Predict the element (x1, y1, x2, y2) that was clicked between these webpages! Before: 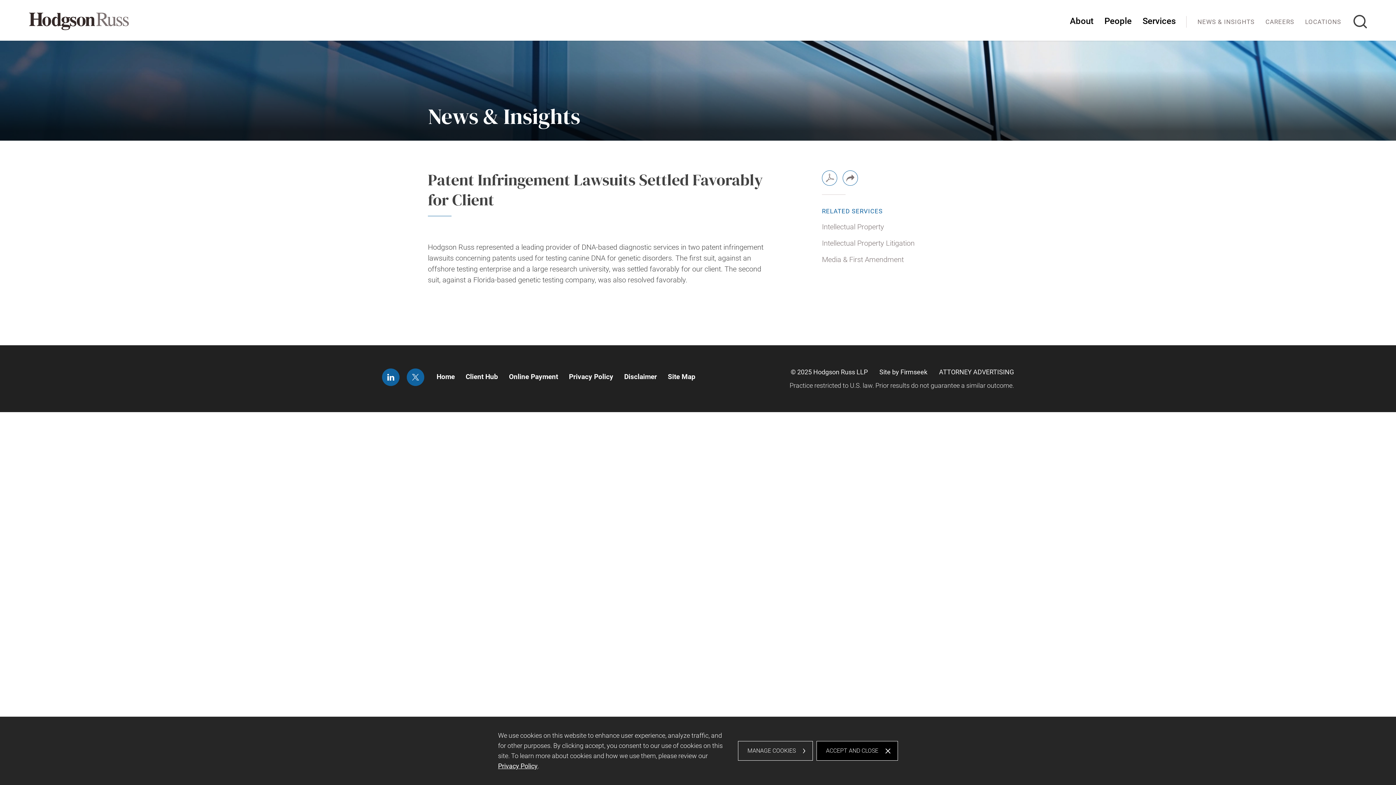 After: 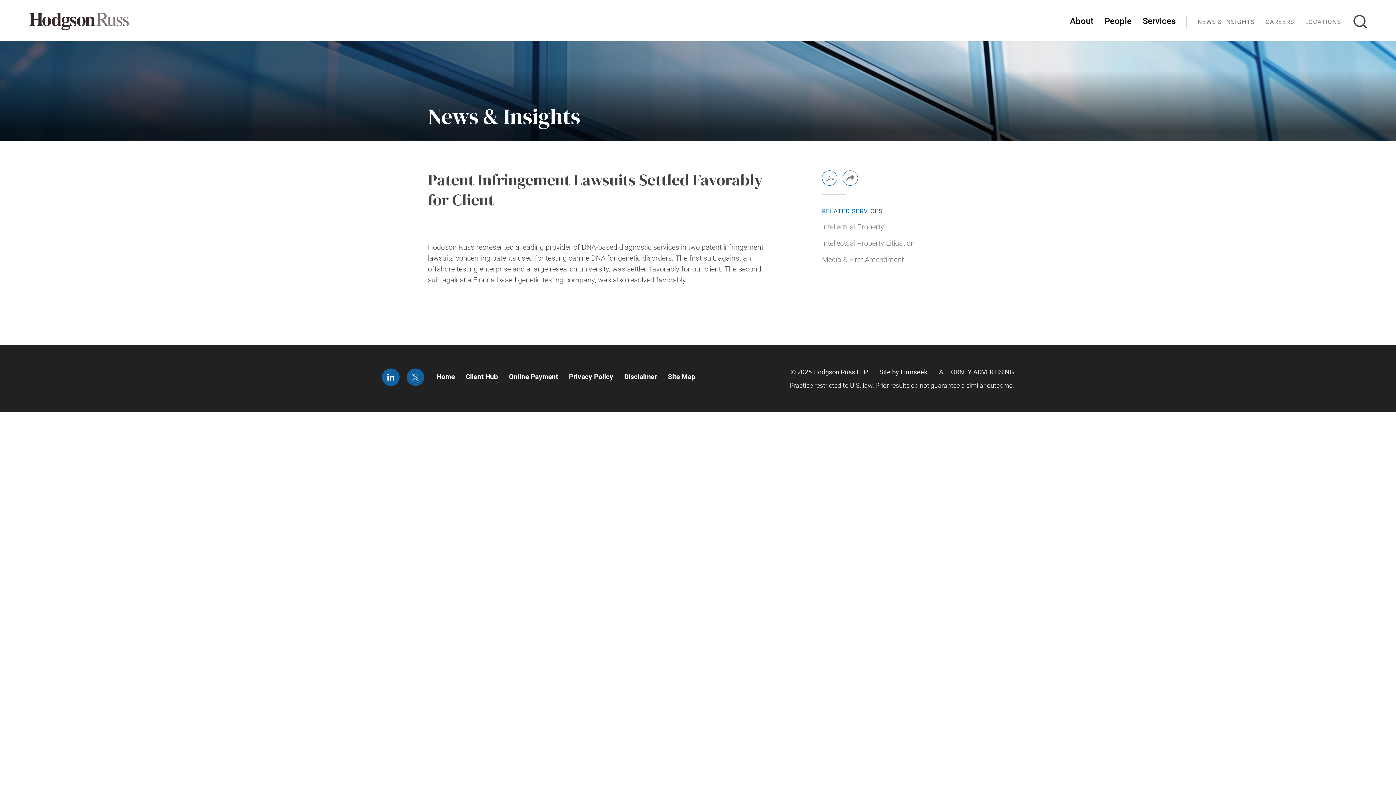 Action: label: ACCEPT AND CLOSE bbox: (816, 741, 898, 761)